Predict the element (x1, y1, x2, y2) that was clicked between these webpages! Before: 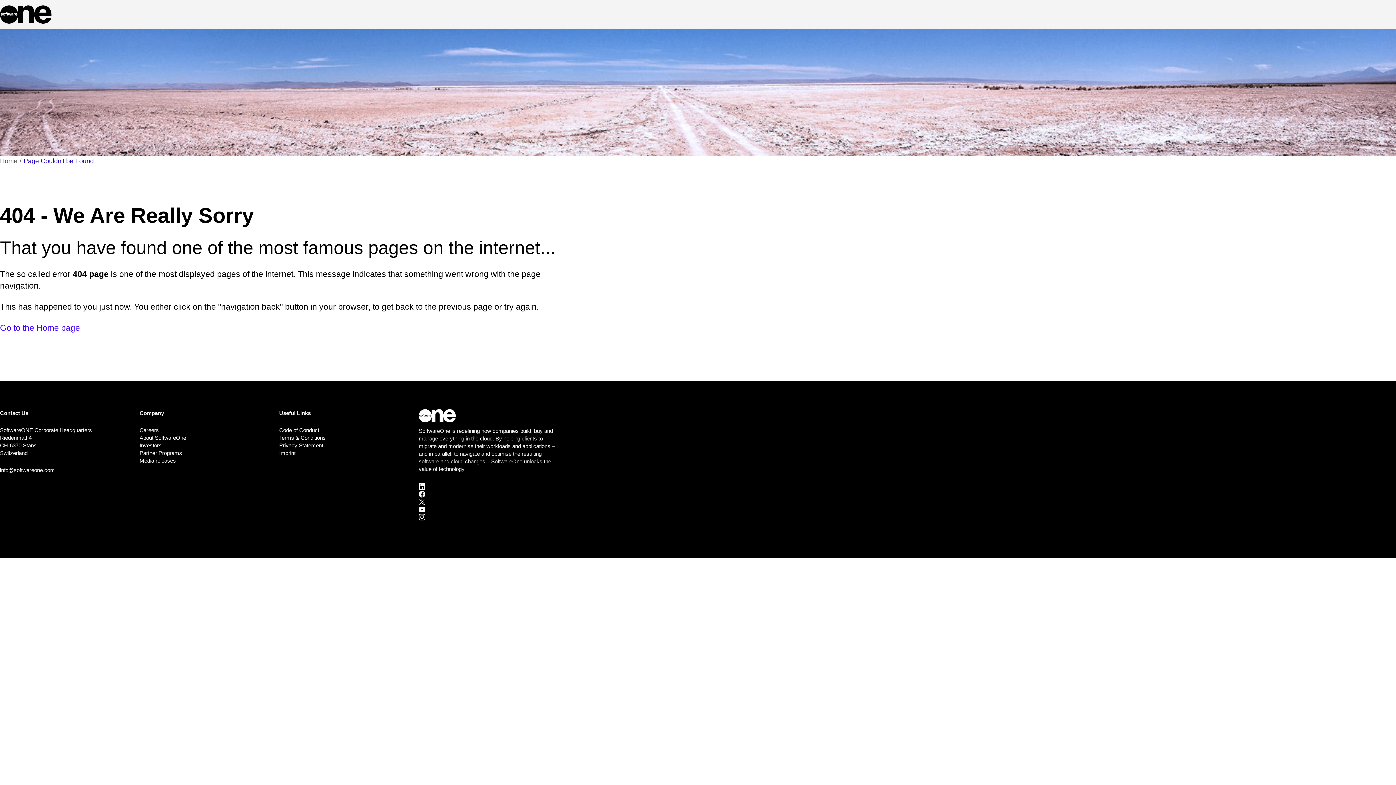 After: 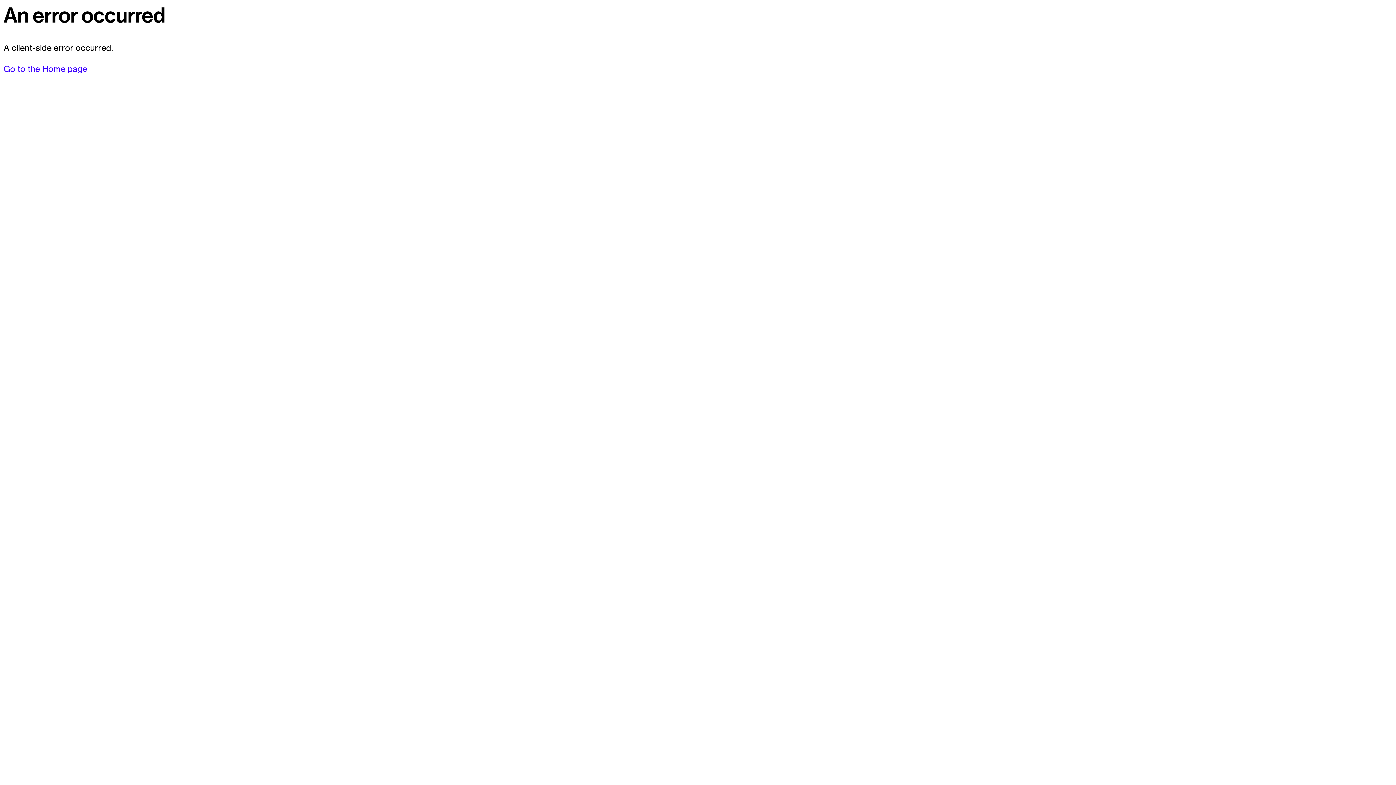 Action: label: Terms & Conditions bbox: (279, 434, 325, 441)